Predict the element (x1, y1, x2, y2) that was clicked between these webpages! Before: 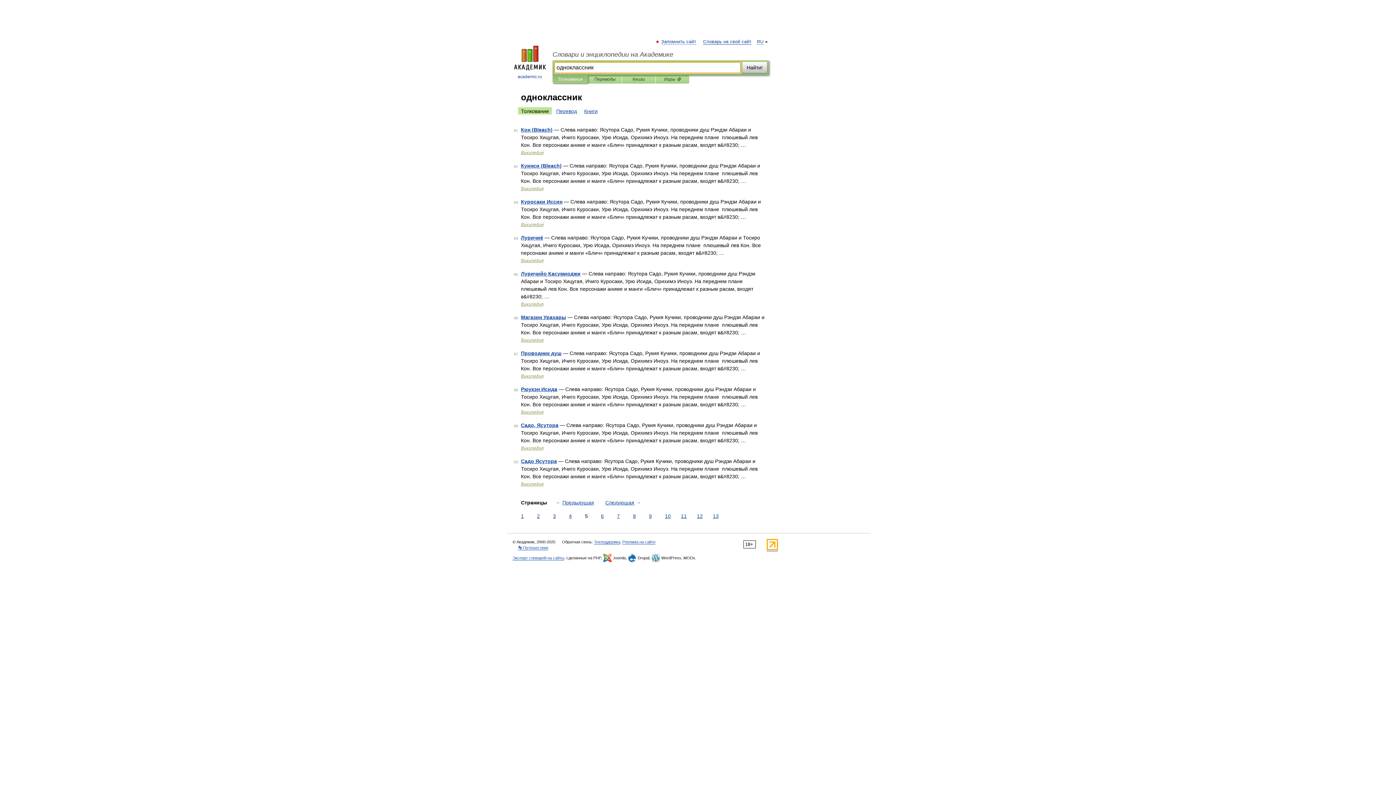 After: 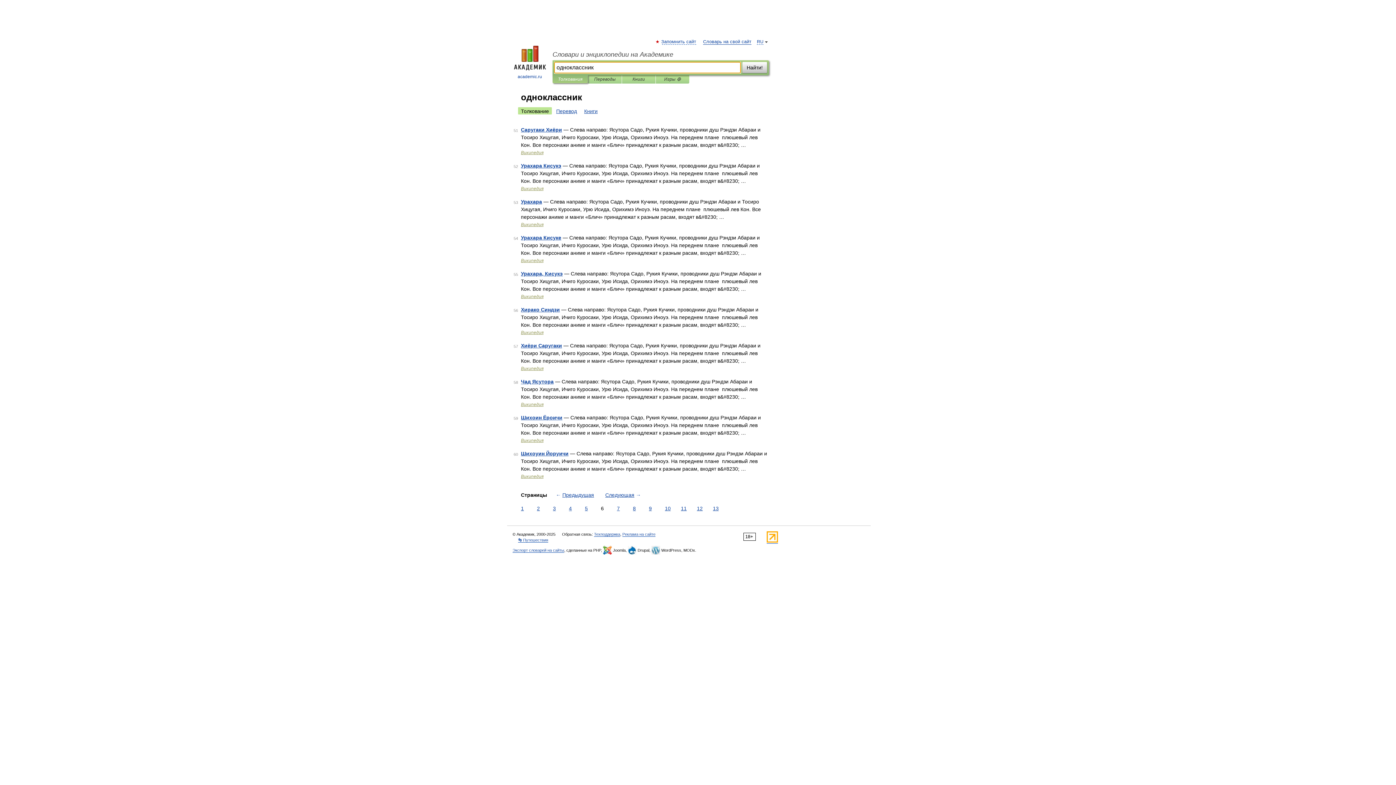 Action: label: 6 bbox: (599, 512, 605, 520)